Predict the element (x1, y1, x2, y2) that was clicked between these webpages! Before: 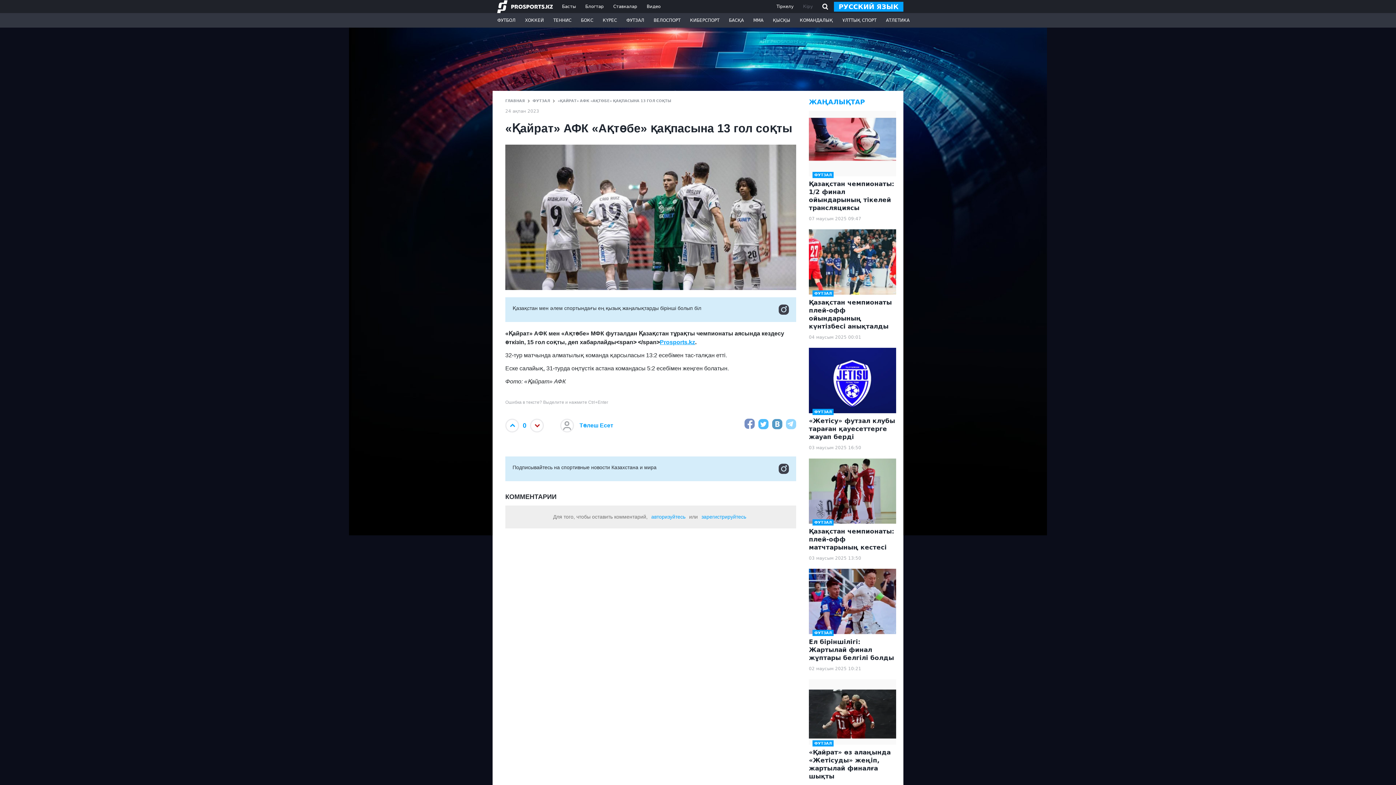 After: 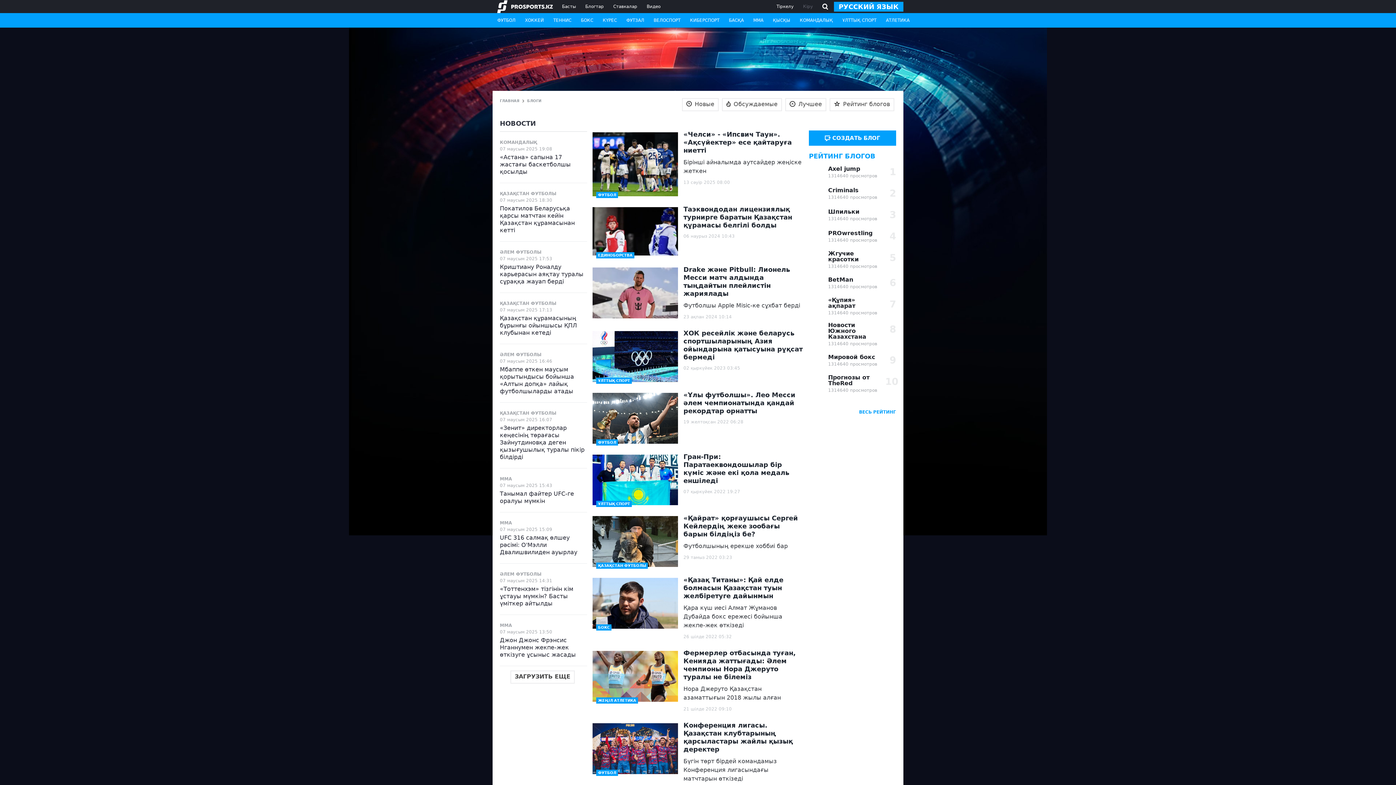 Action: label: Блогтар bbox: (580, 0, 608, 13)